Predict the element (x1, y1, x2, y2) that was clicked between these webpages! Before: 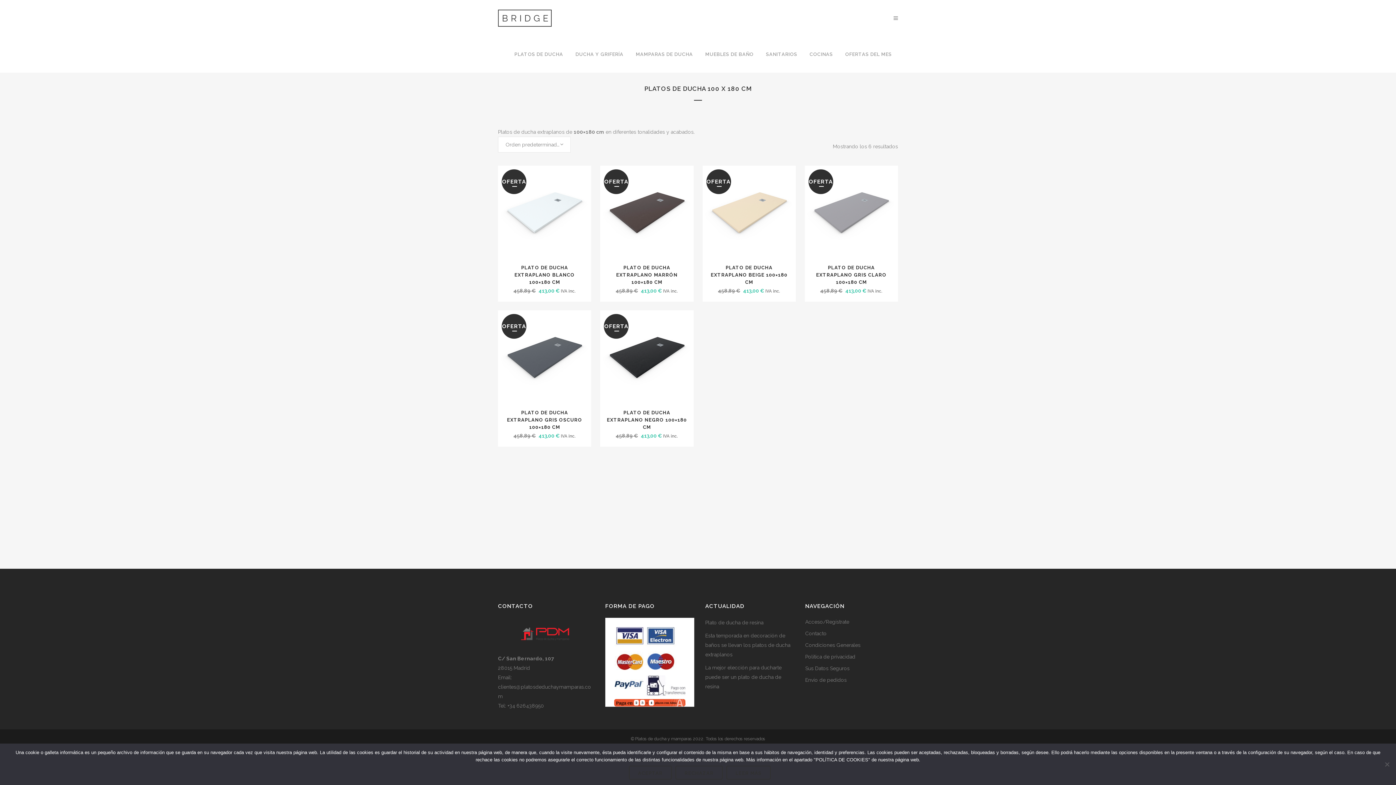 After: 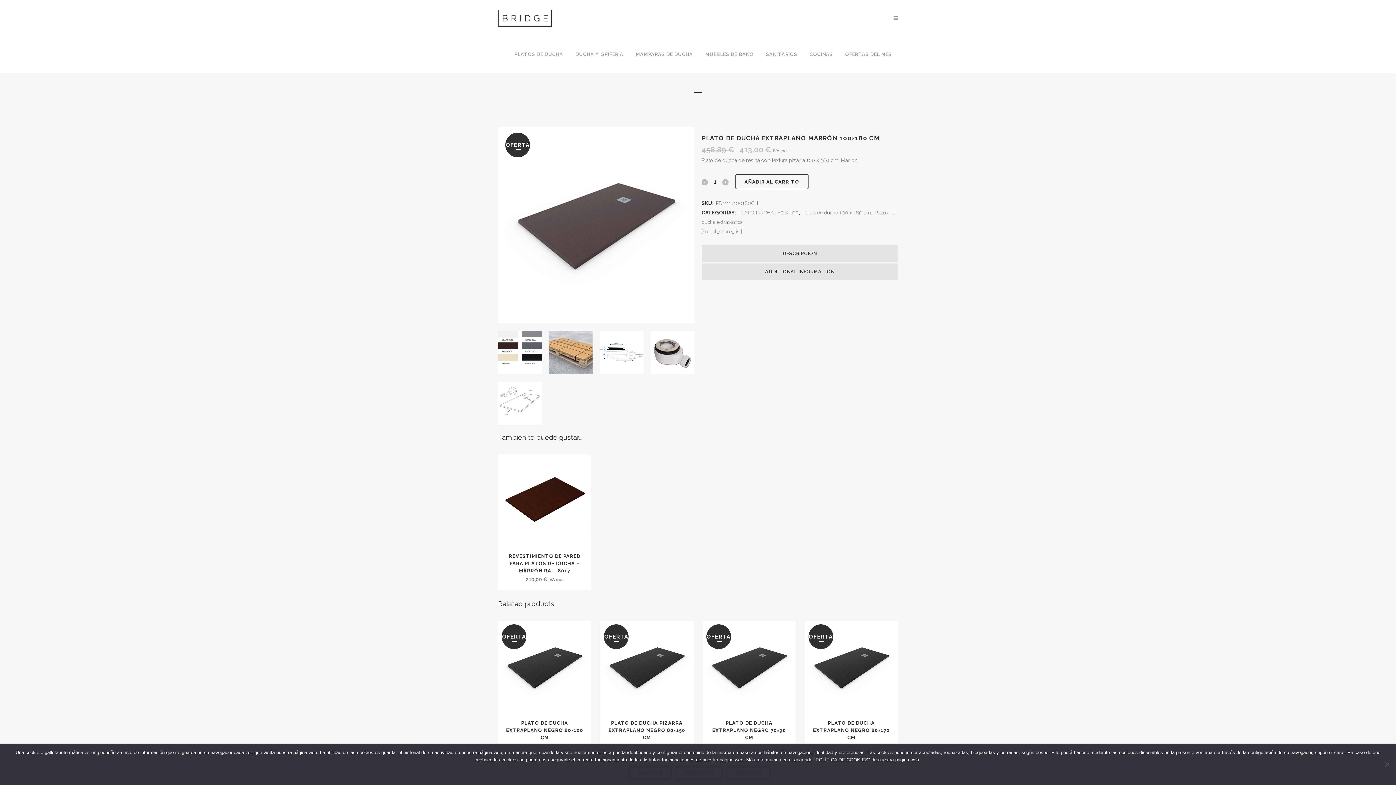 Action: bbox: (600, 259, 693, 296) label: PLATO DE DUCHA EXTRAPLANO MARRÓN 100×180 CM
458,89 € 
El precio original era: 458,89 €.
413,00 €
El precio actual es: 413,00 €.
 IVA inc.